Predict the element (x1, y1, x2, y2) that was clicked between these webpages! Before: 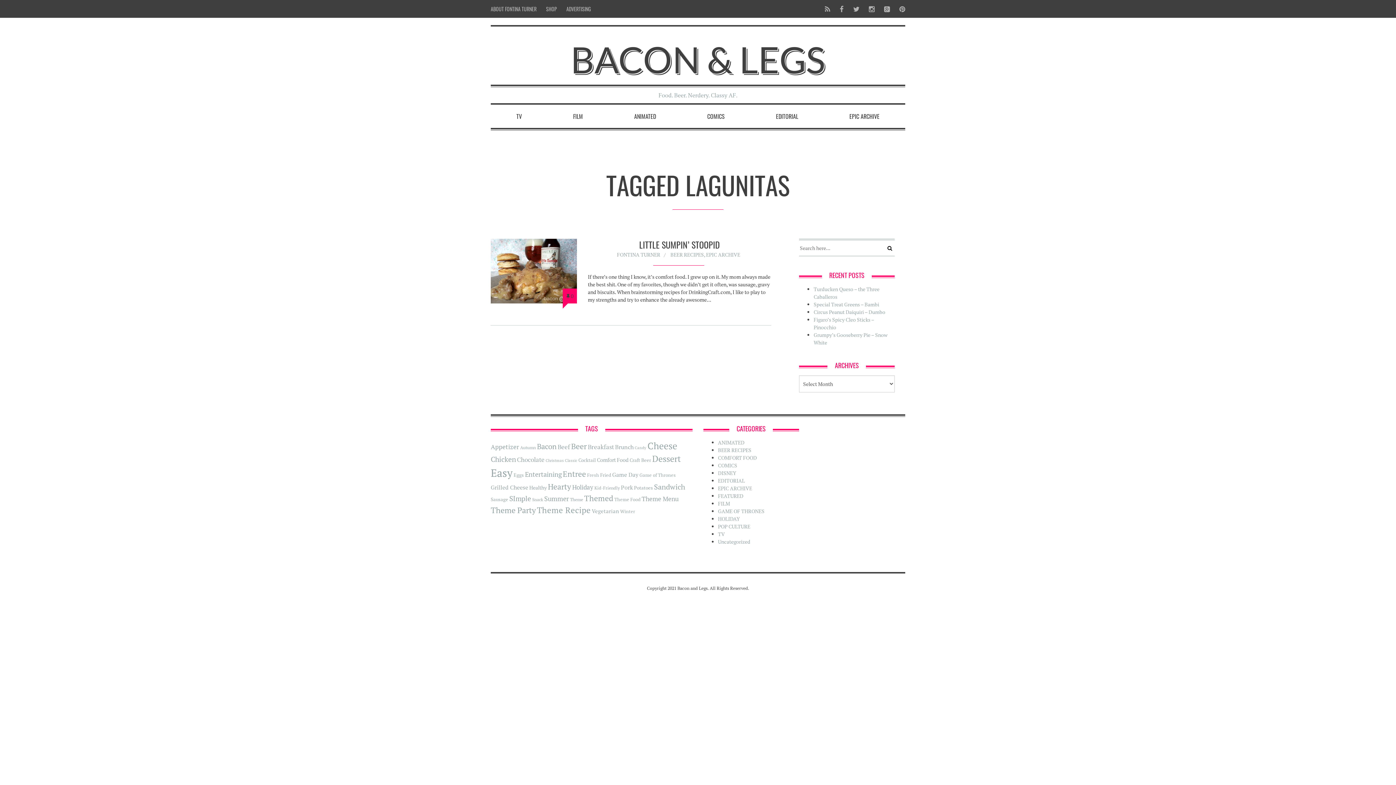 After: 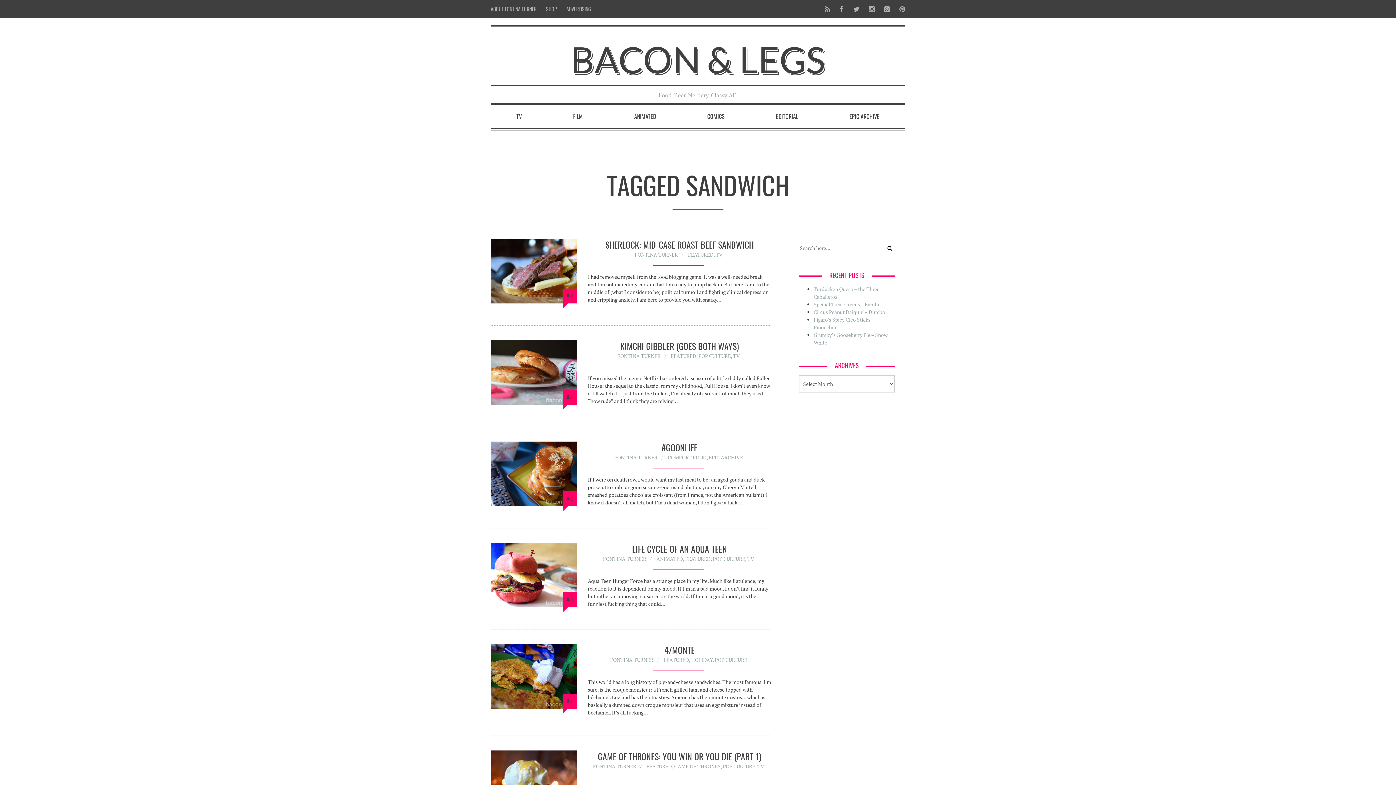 Action: bbox: (654, 482, 685, 492) label: Sandwich (43 items)